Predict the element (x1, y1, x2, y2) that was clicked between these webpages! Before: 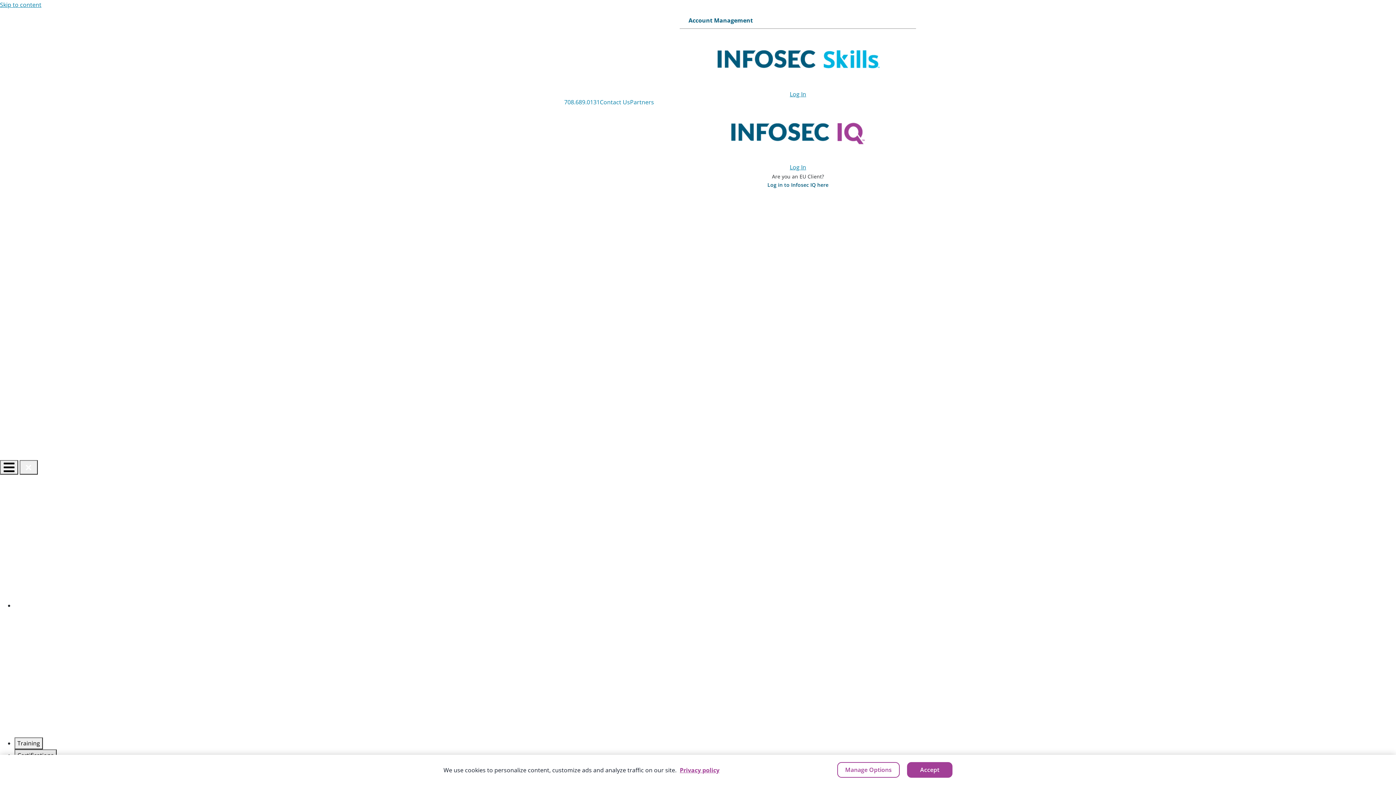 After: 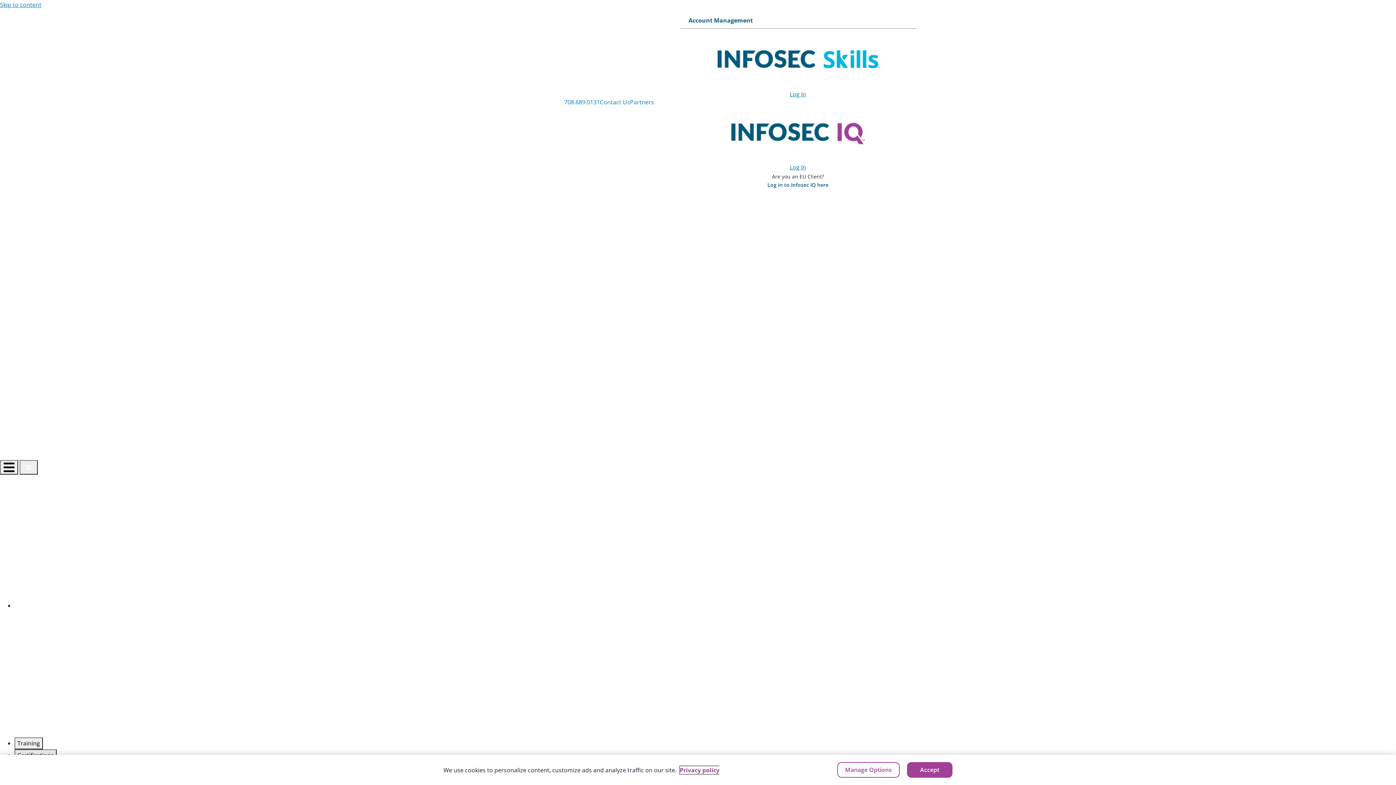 Action: bbox: (680, 766, 719, 774) label: More information about your privacy, opens in a new tab